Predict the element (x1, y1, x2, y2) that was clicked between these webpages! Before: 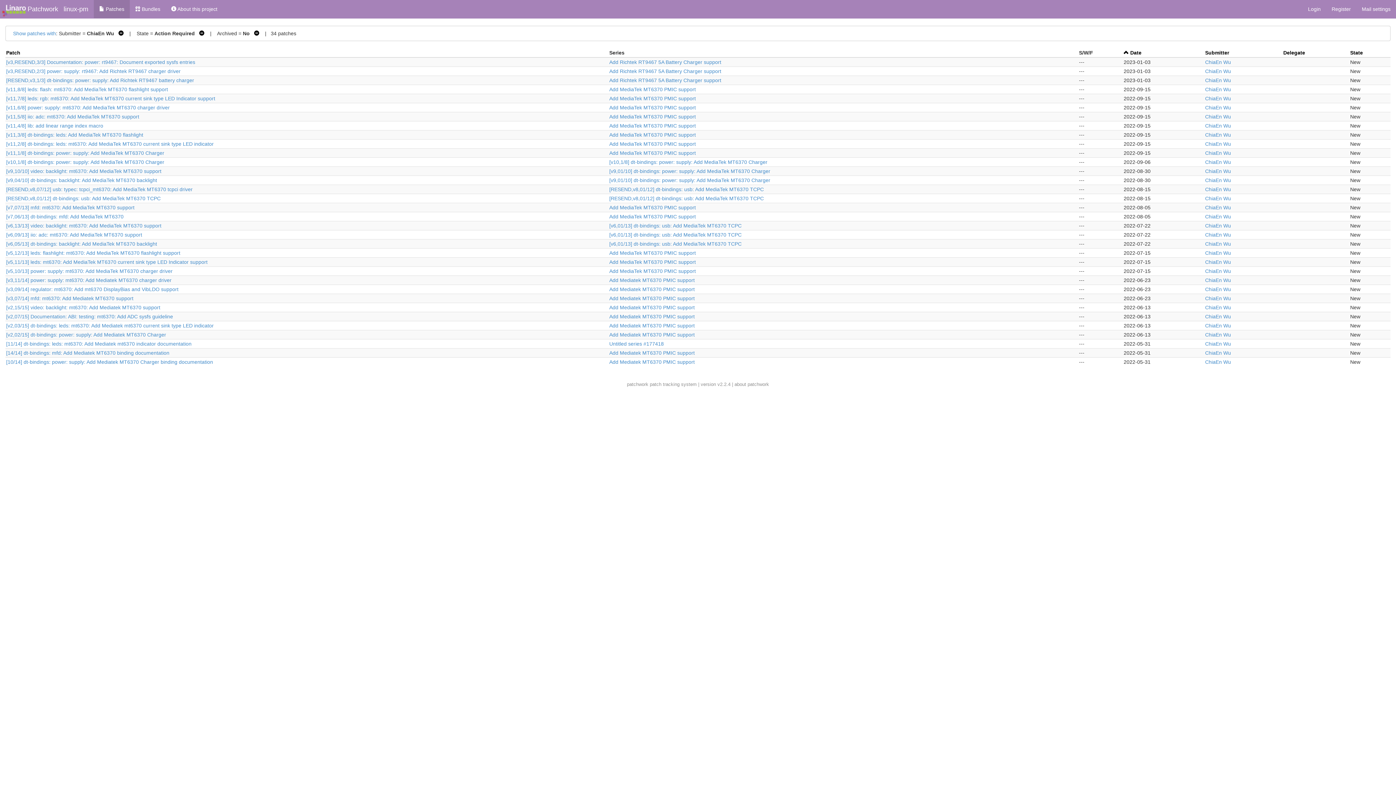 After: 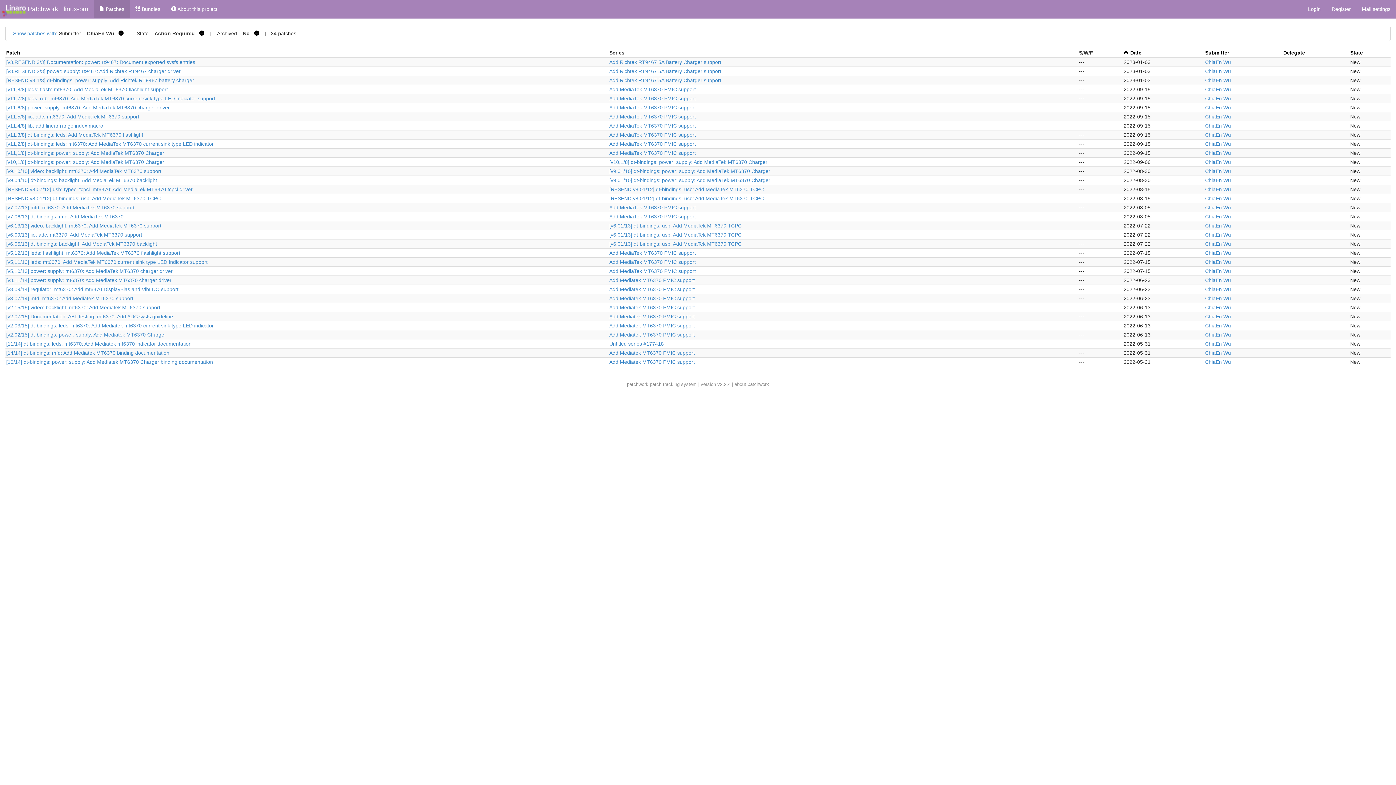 Action: label: ChiaEn Wu bbox: (1205, 68, 1231, 74)